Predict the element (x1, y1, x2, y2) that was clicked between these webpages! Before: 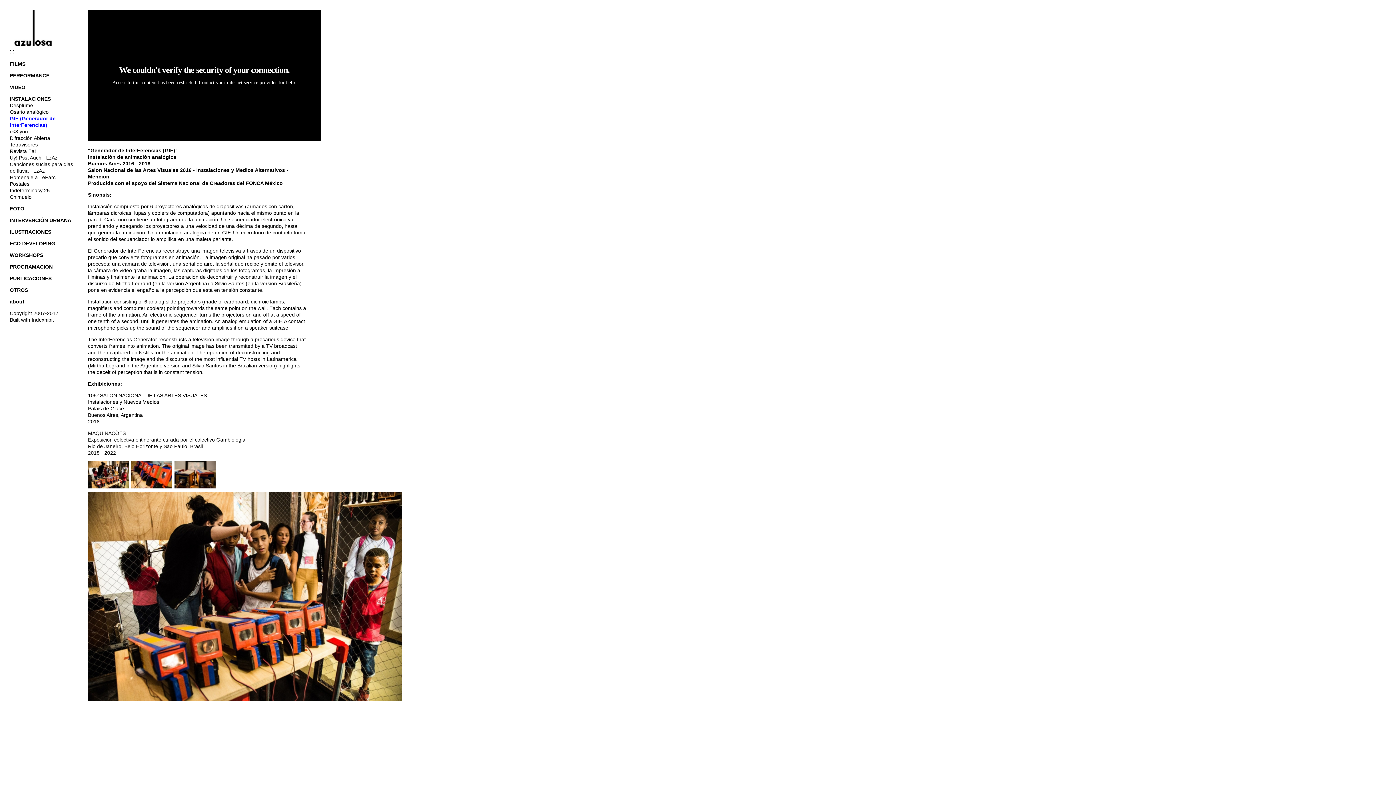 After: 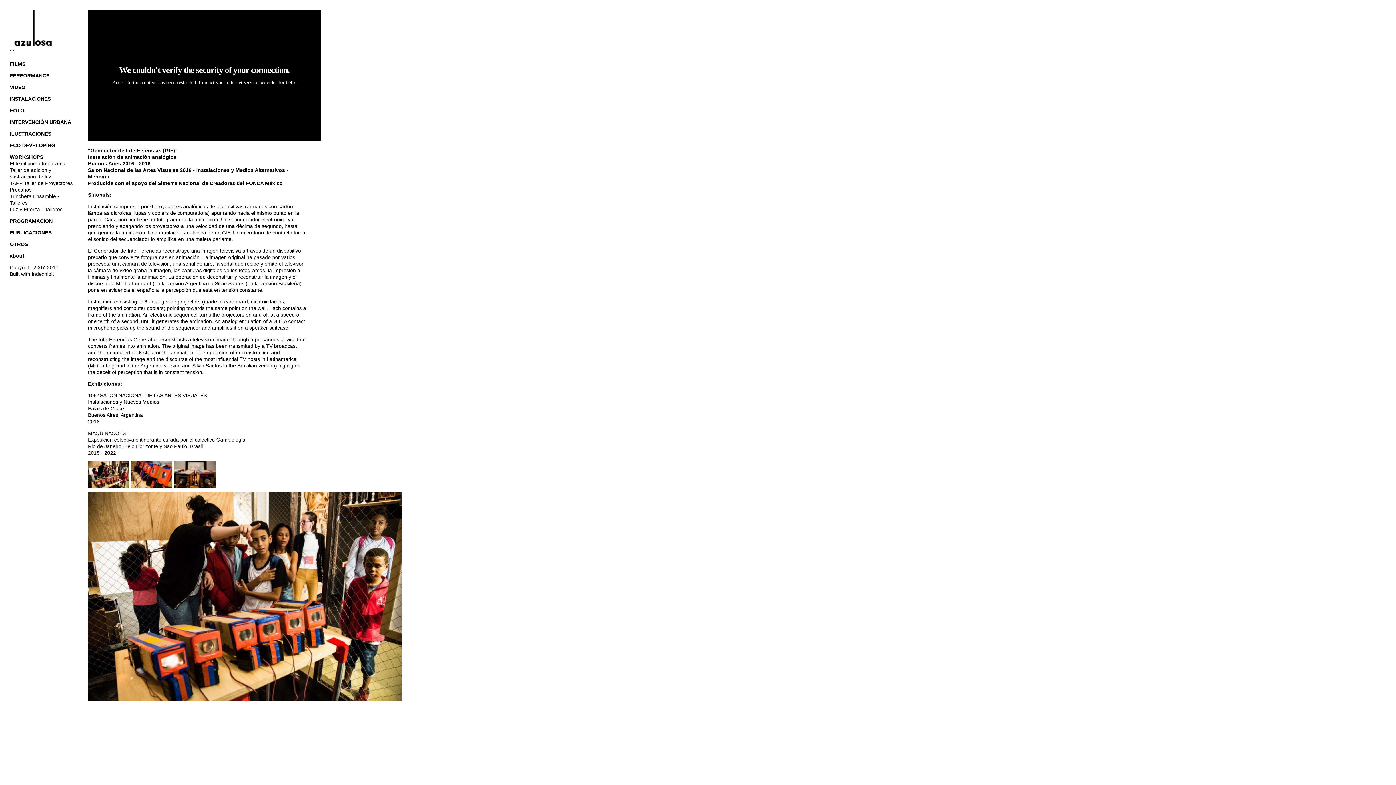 Action: bbox: (9, 252, 43, 258) label: WORKSHOPS